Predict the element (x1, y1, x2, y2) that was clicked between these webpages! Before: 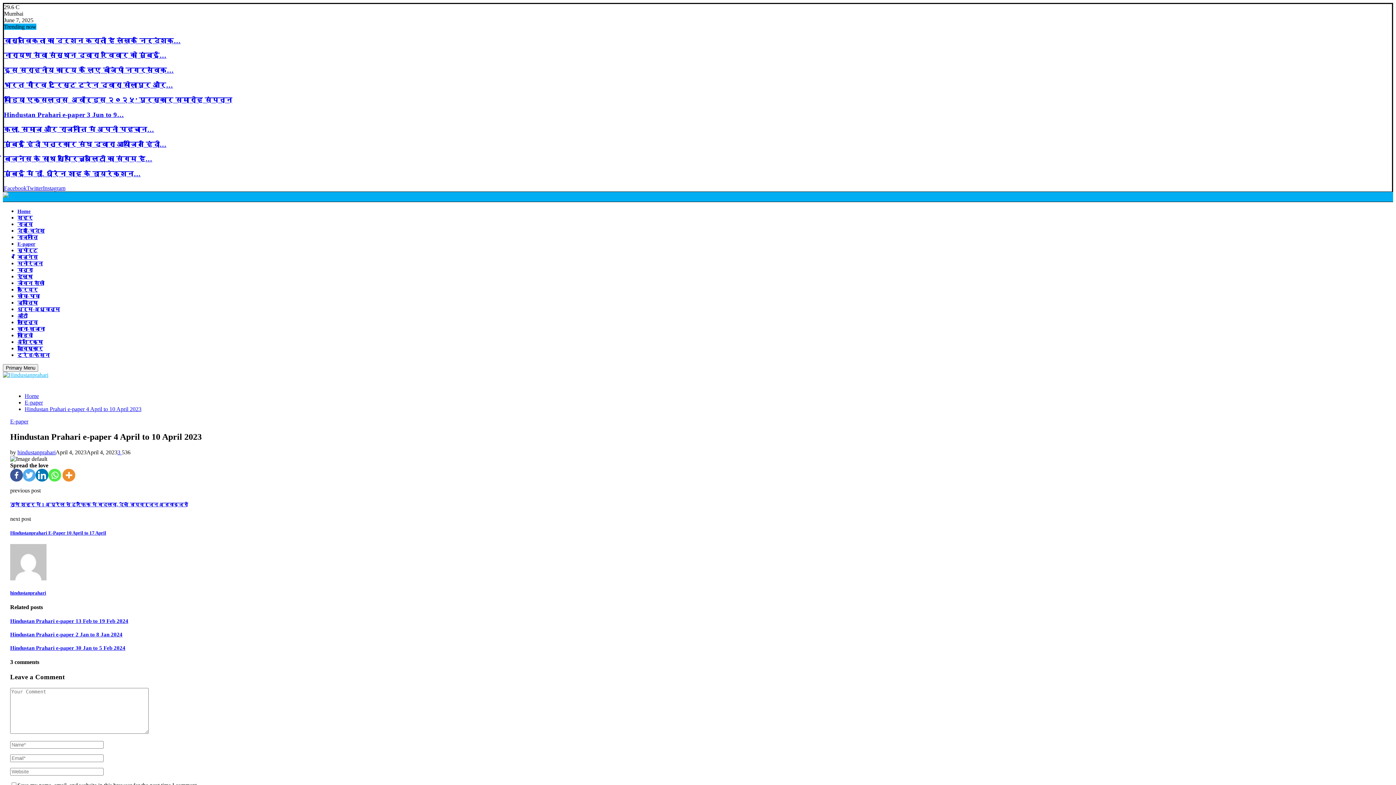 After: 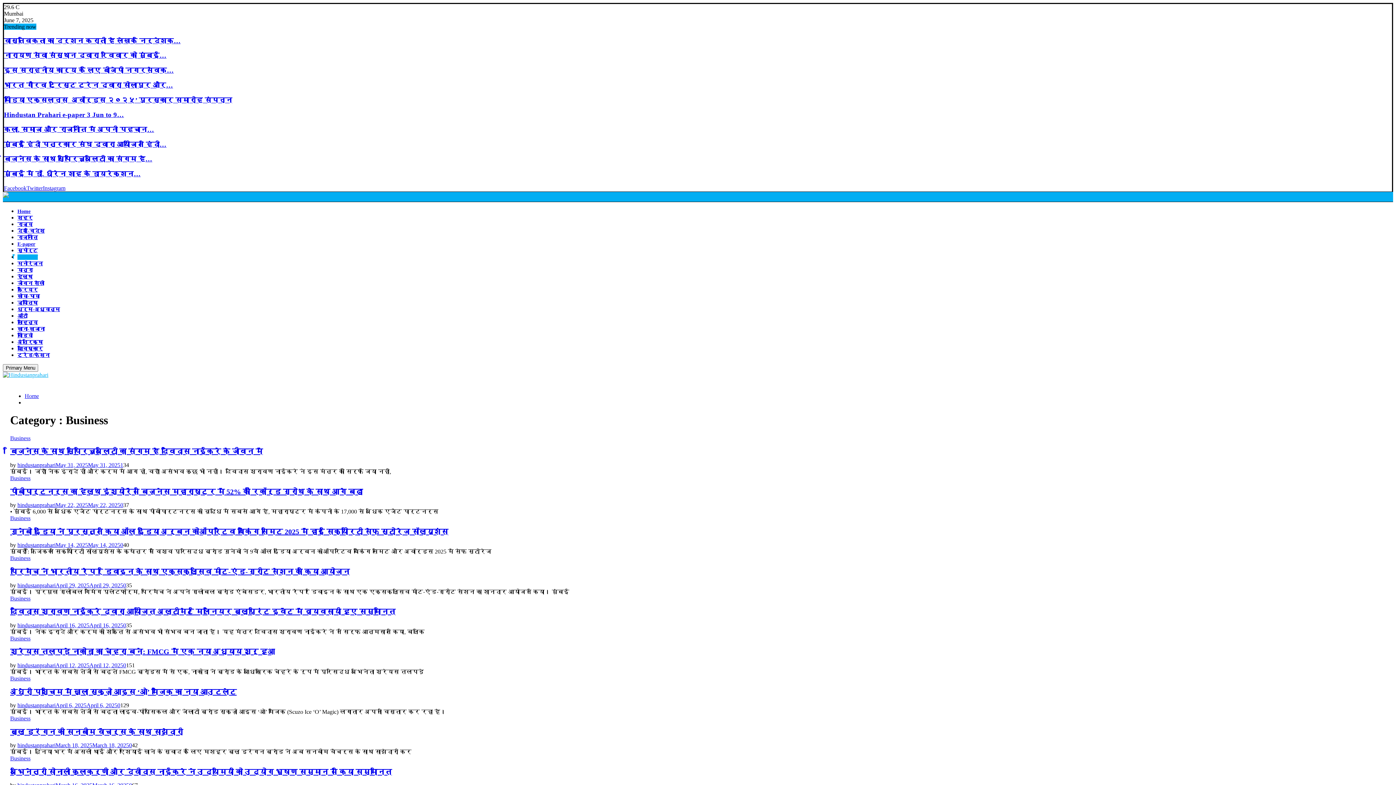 Action: bbox: (17, 254, 37, 259) label: बिज़नेस